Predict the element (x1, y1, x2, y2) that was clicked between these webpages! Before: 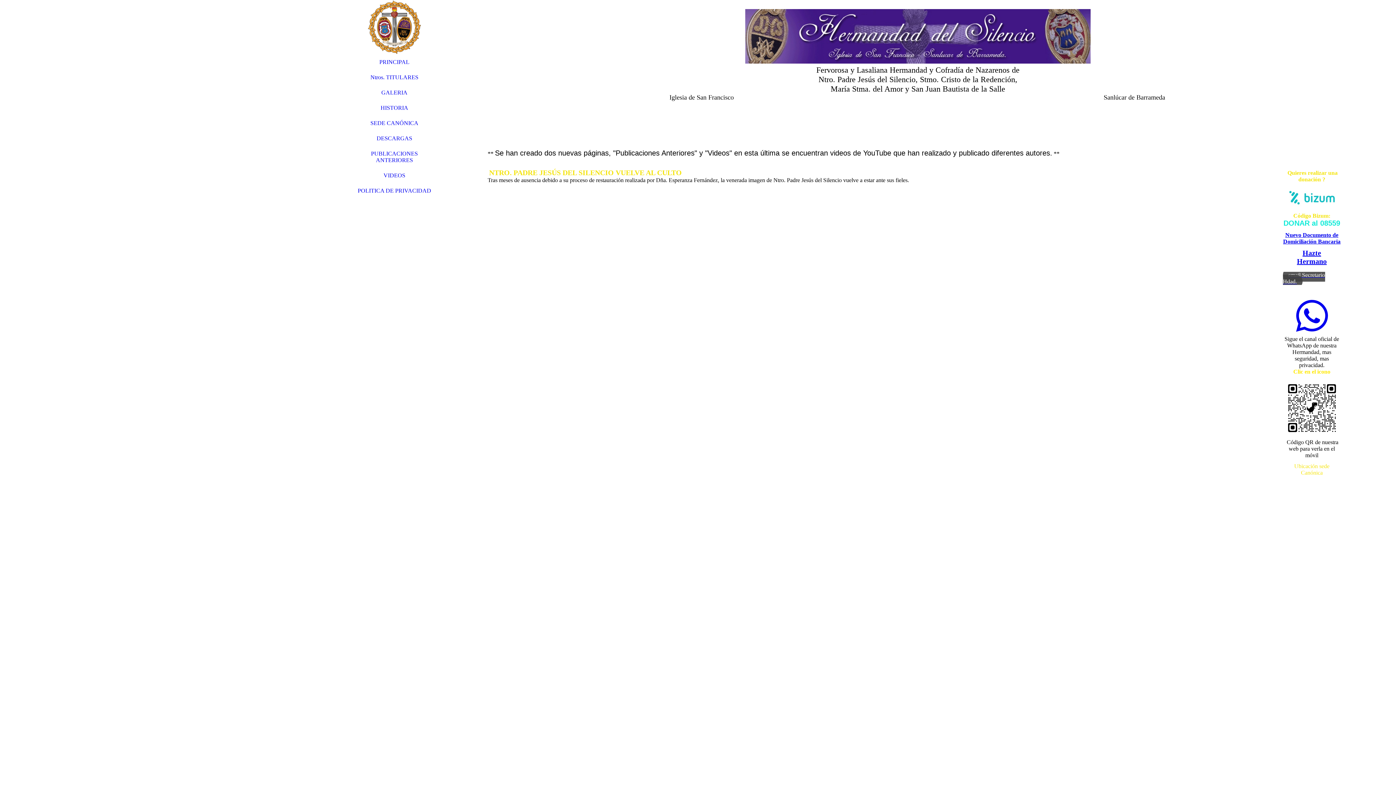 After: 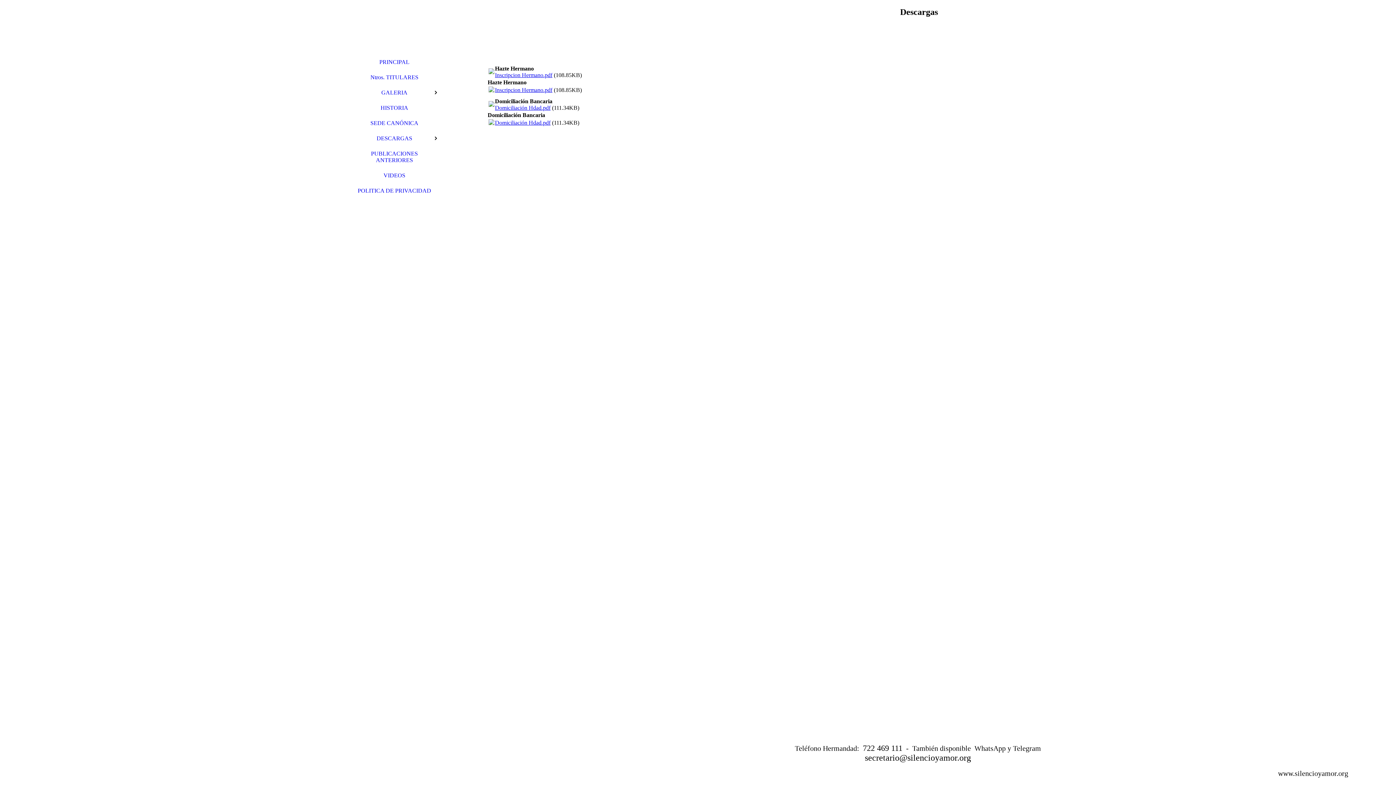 Action: bbox: (1283, 231, 1340, 244) label: Nuevo Documento de Domiciliación Bancaria